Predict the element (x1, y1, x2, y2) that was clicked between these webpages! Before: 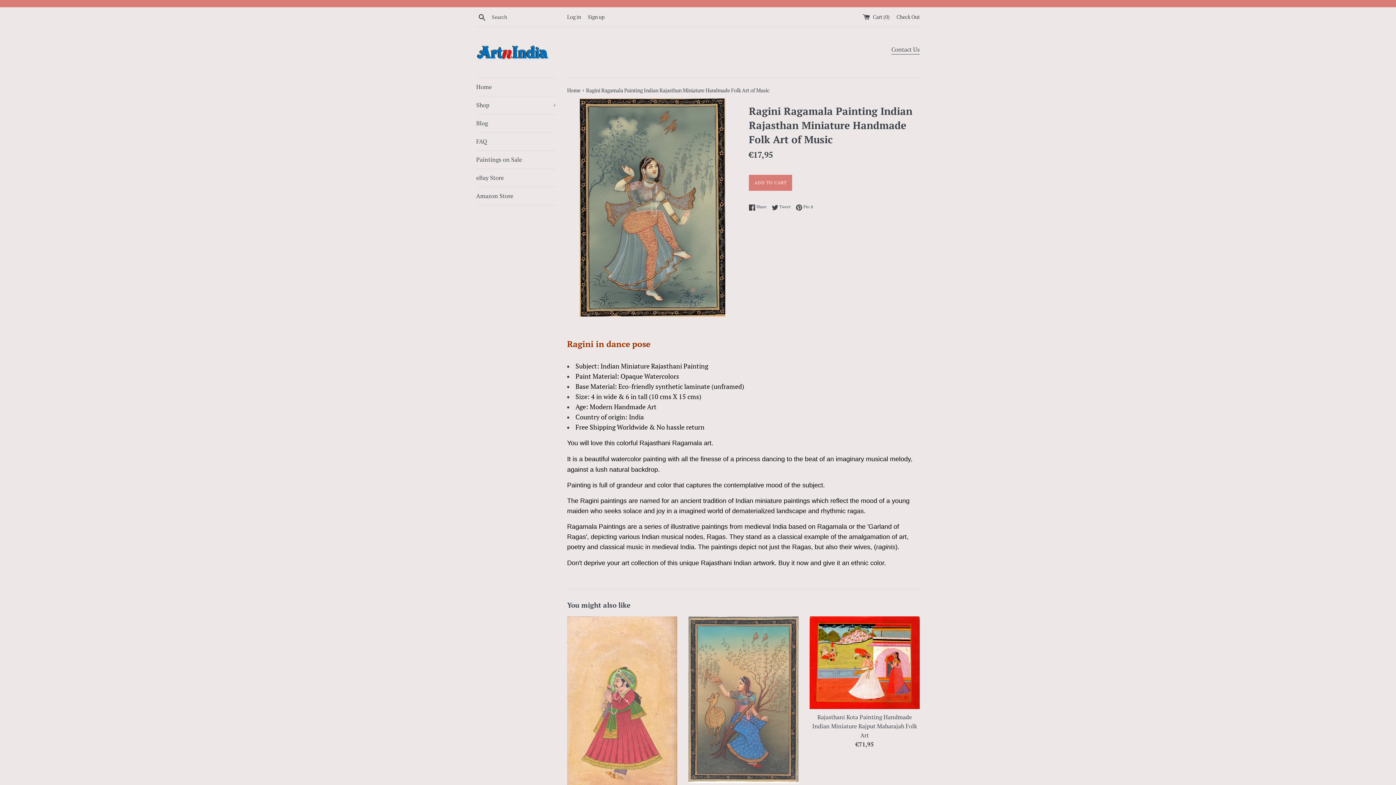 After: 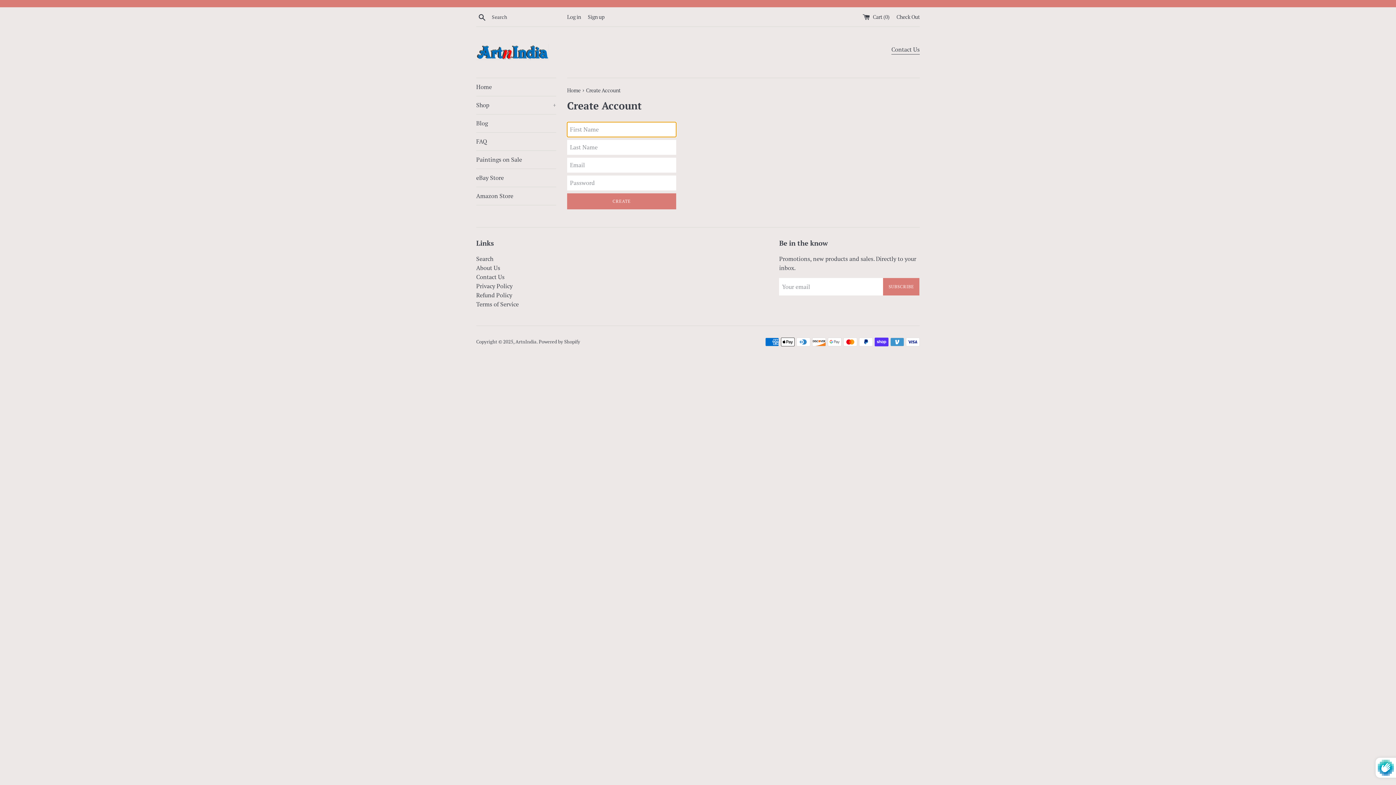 Action: label: Sign up bbox: (588, 13, 604, 20)